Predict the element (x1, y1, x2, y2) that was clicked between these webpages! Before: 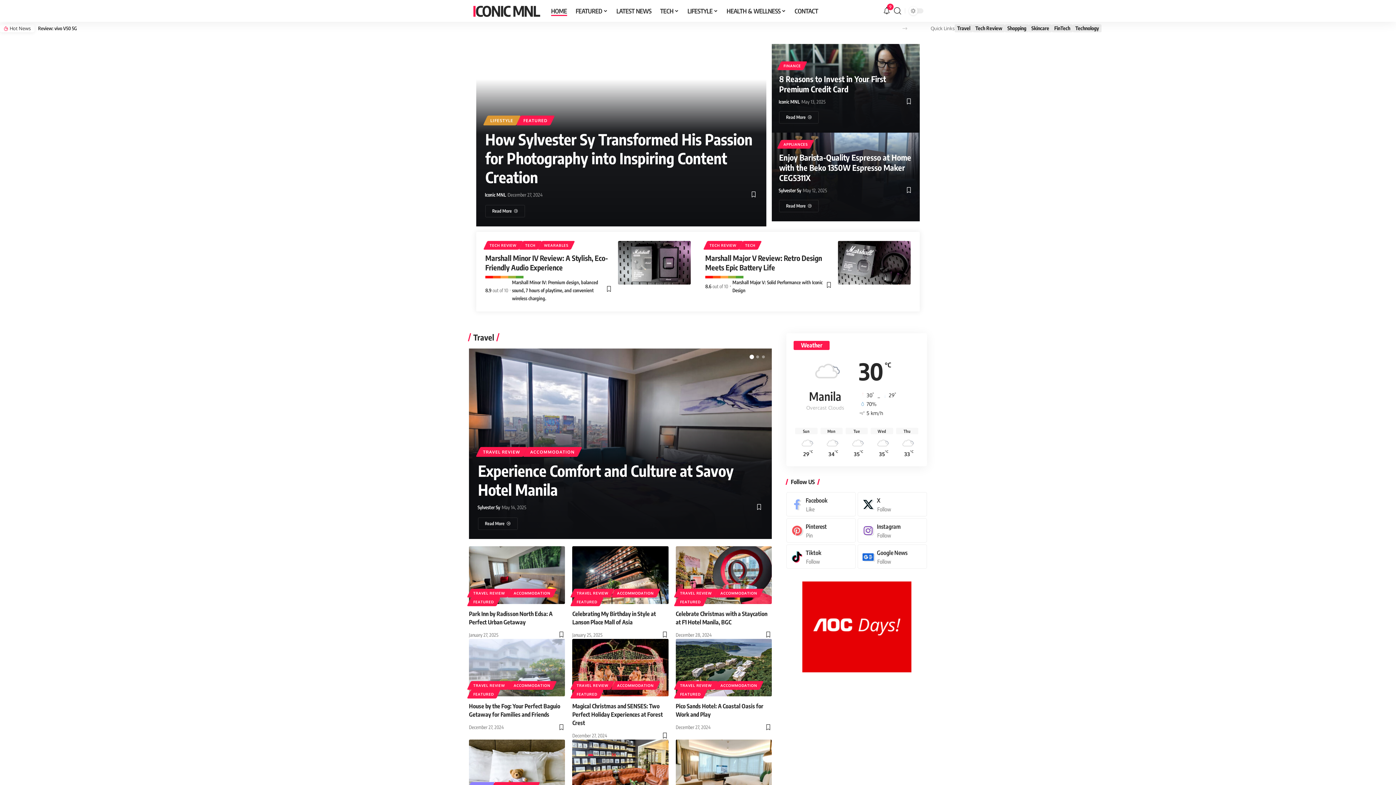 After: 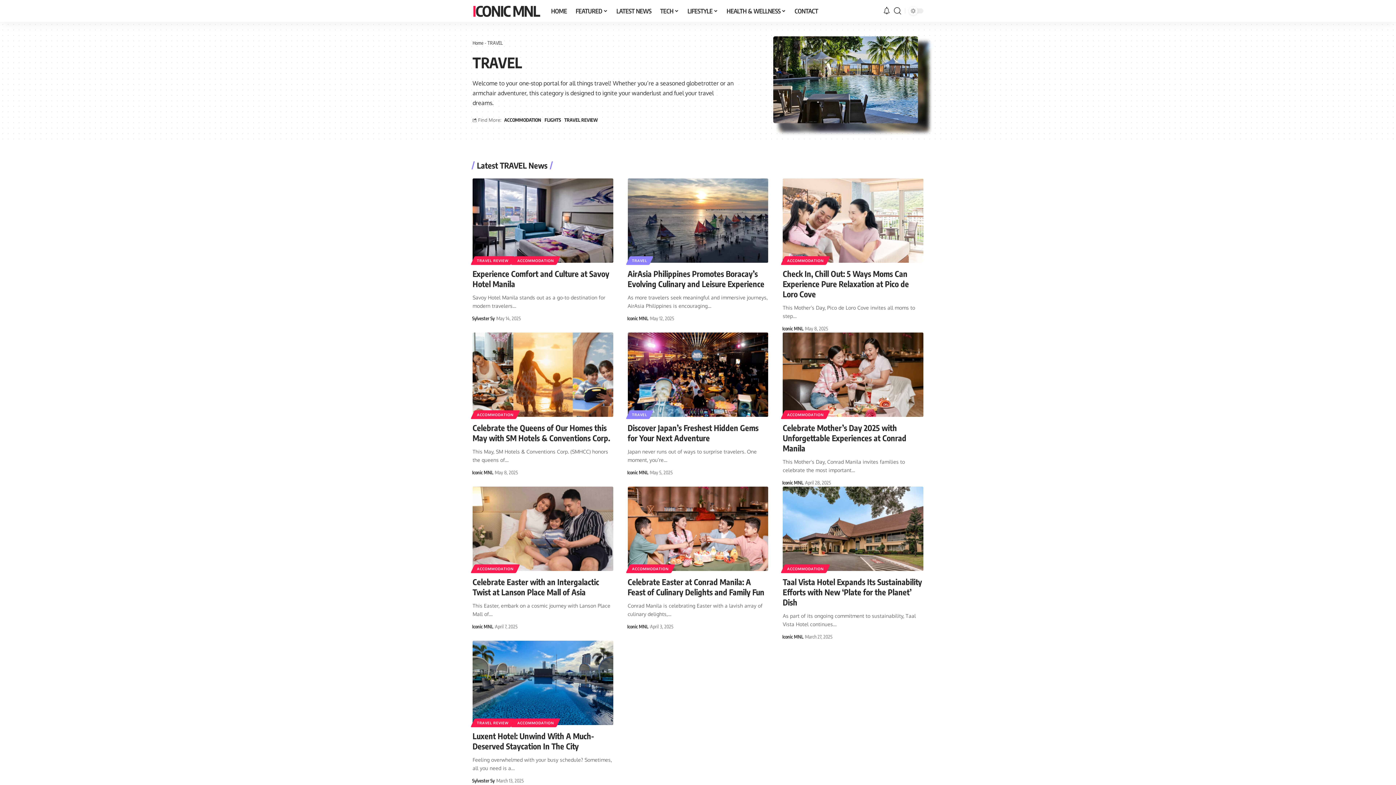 Action: bbox: (954, 24, 973, 32) label: Travel